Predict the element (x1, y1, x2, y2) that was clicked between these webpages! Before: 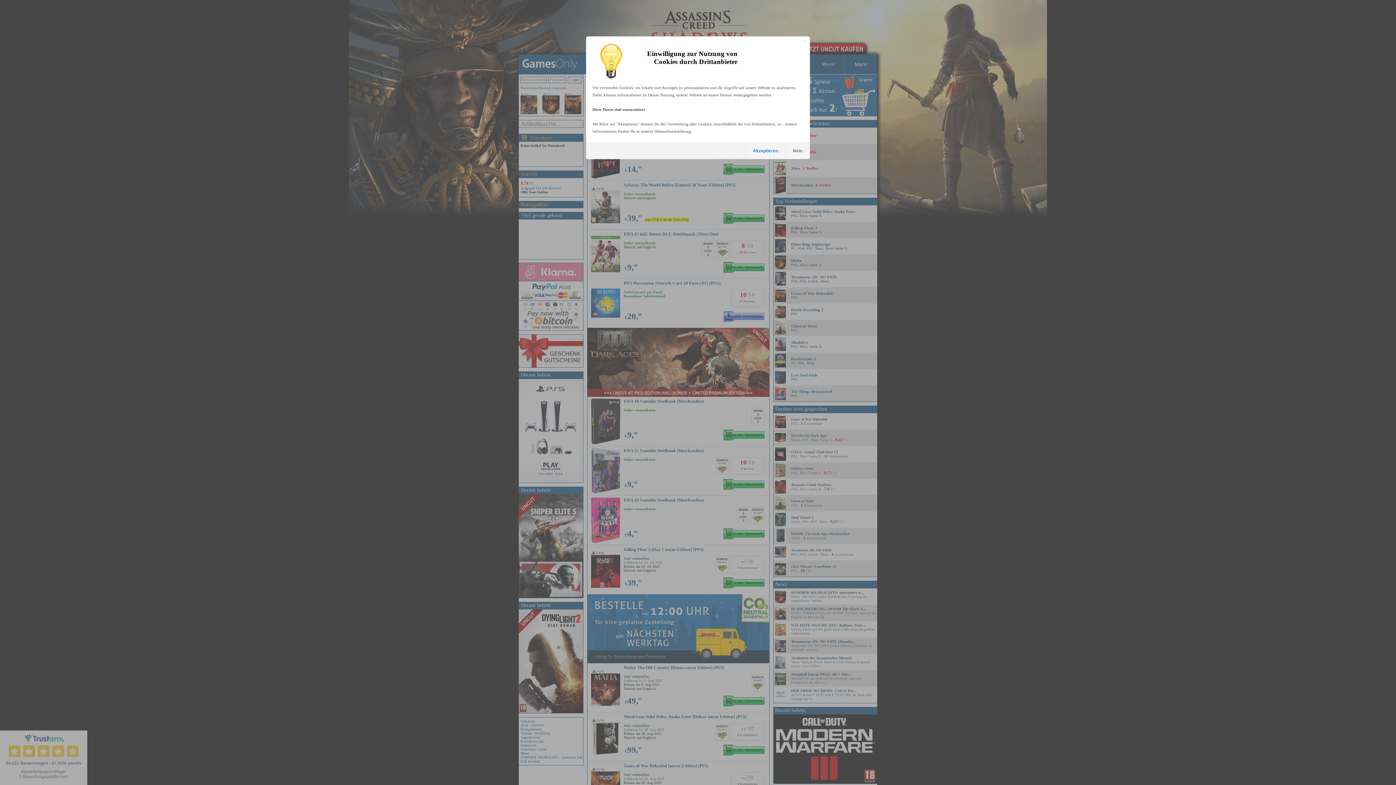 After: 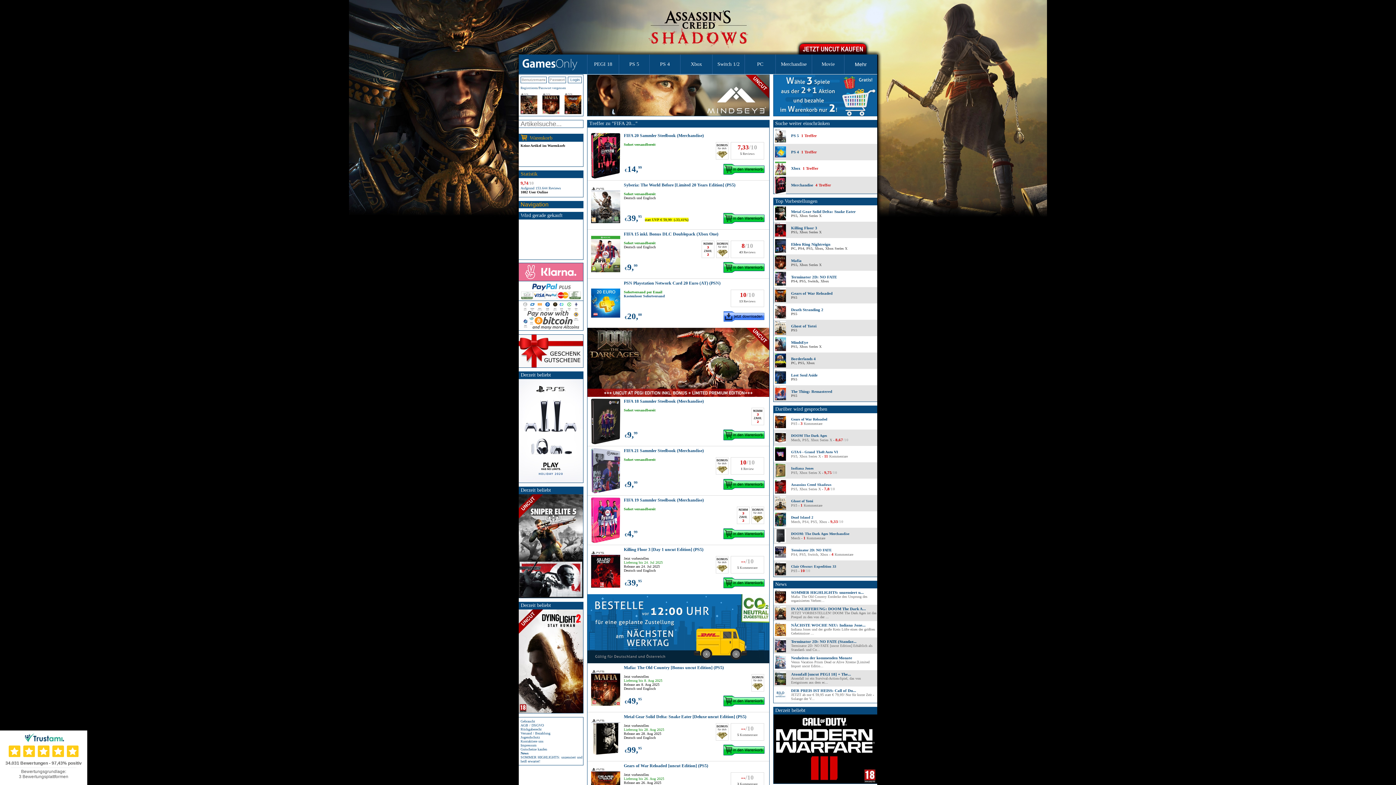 Action: bbox: (745, 142, 785, 158) label: Akzeptieren